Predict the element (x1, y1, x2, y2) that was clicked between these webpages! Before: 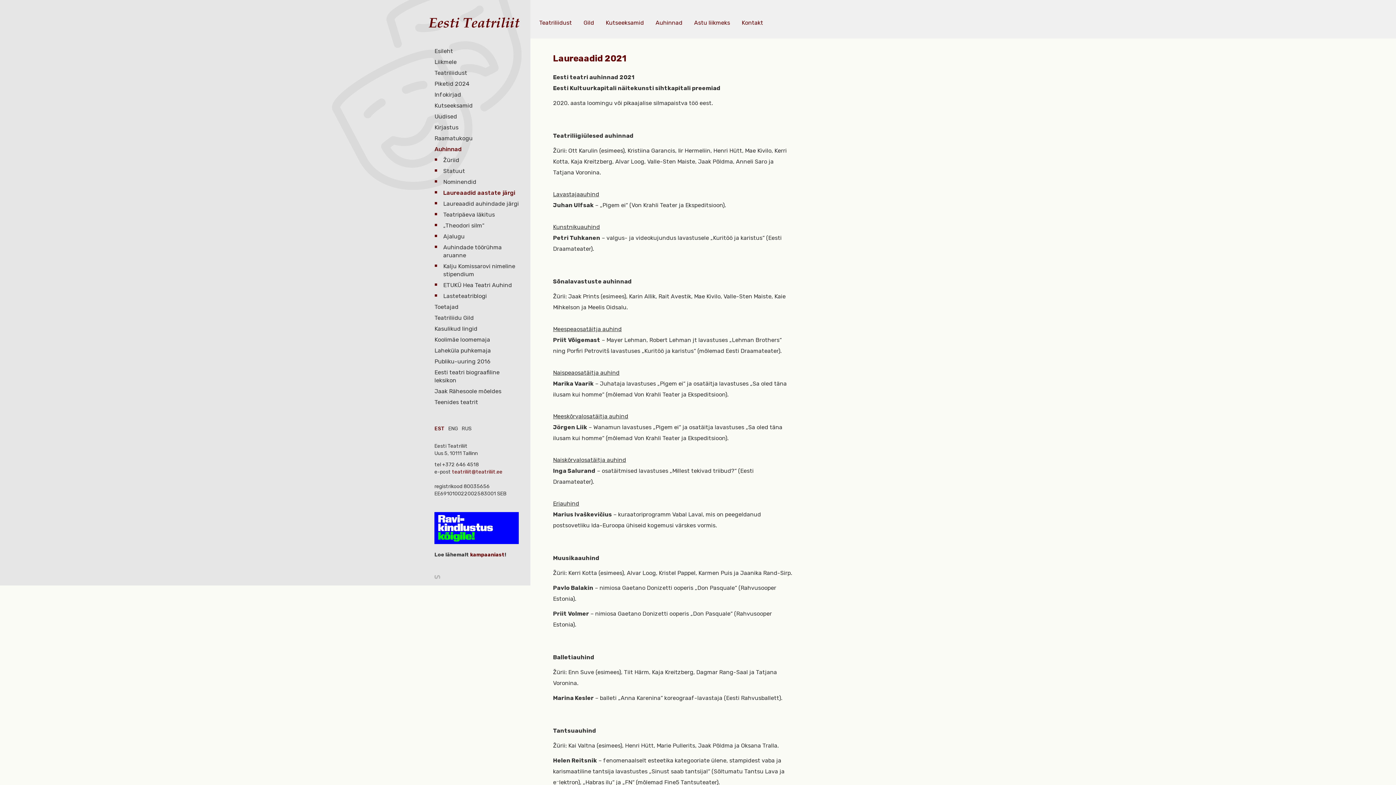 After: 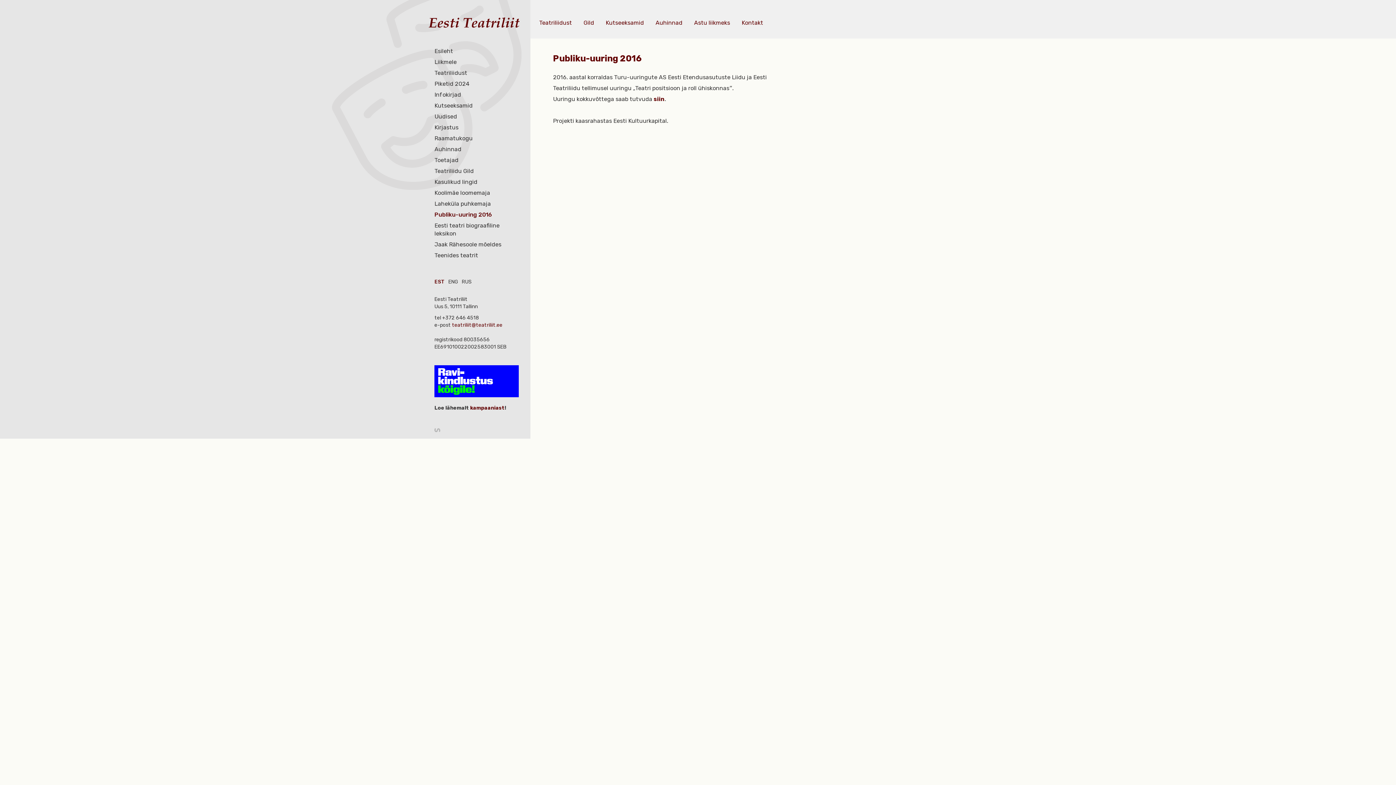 Action: label: Publiku-uuring 2016 bbox: (434, 358, 490, 365)